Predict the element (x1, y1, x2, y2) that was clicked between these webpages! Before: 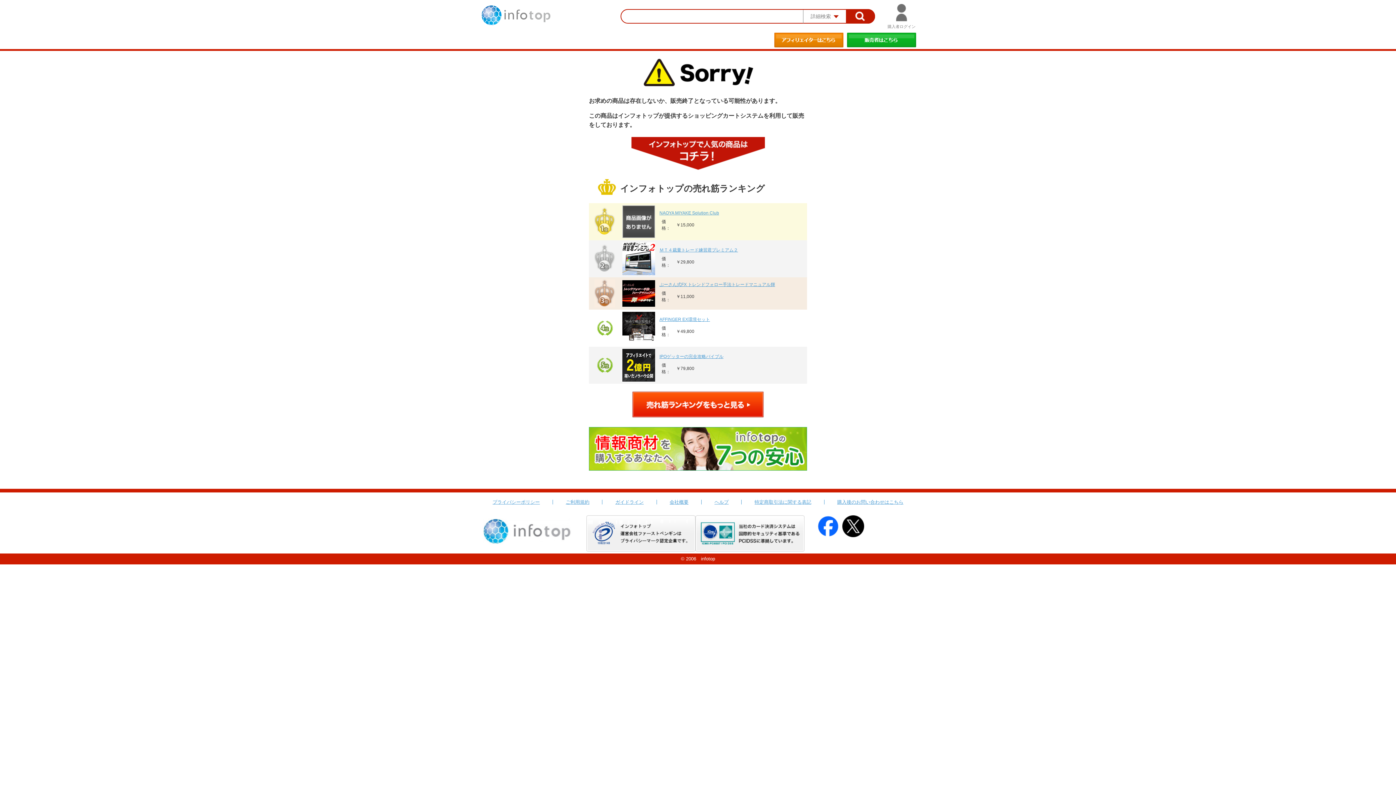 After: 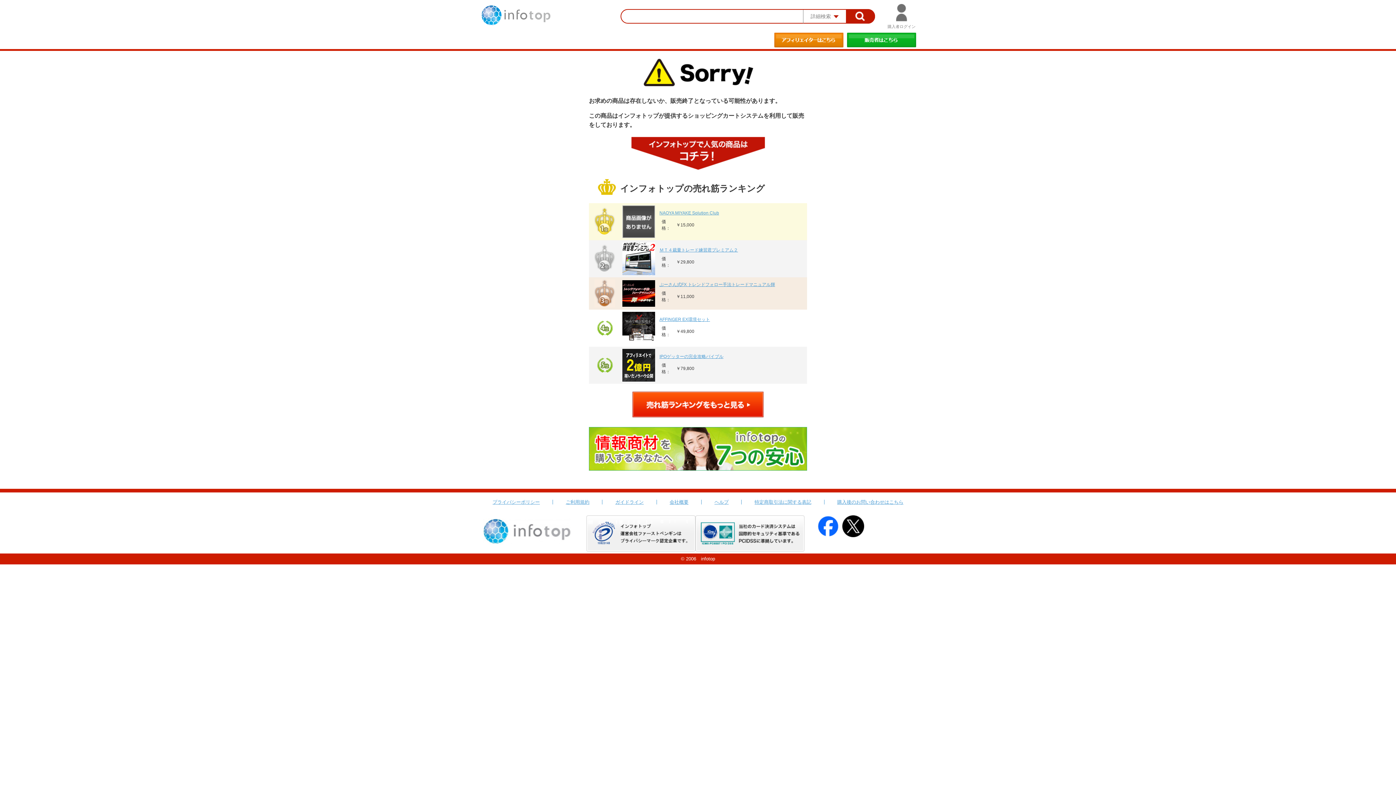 Action: bbox: (622, 281, 655, 286)